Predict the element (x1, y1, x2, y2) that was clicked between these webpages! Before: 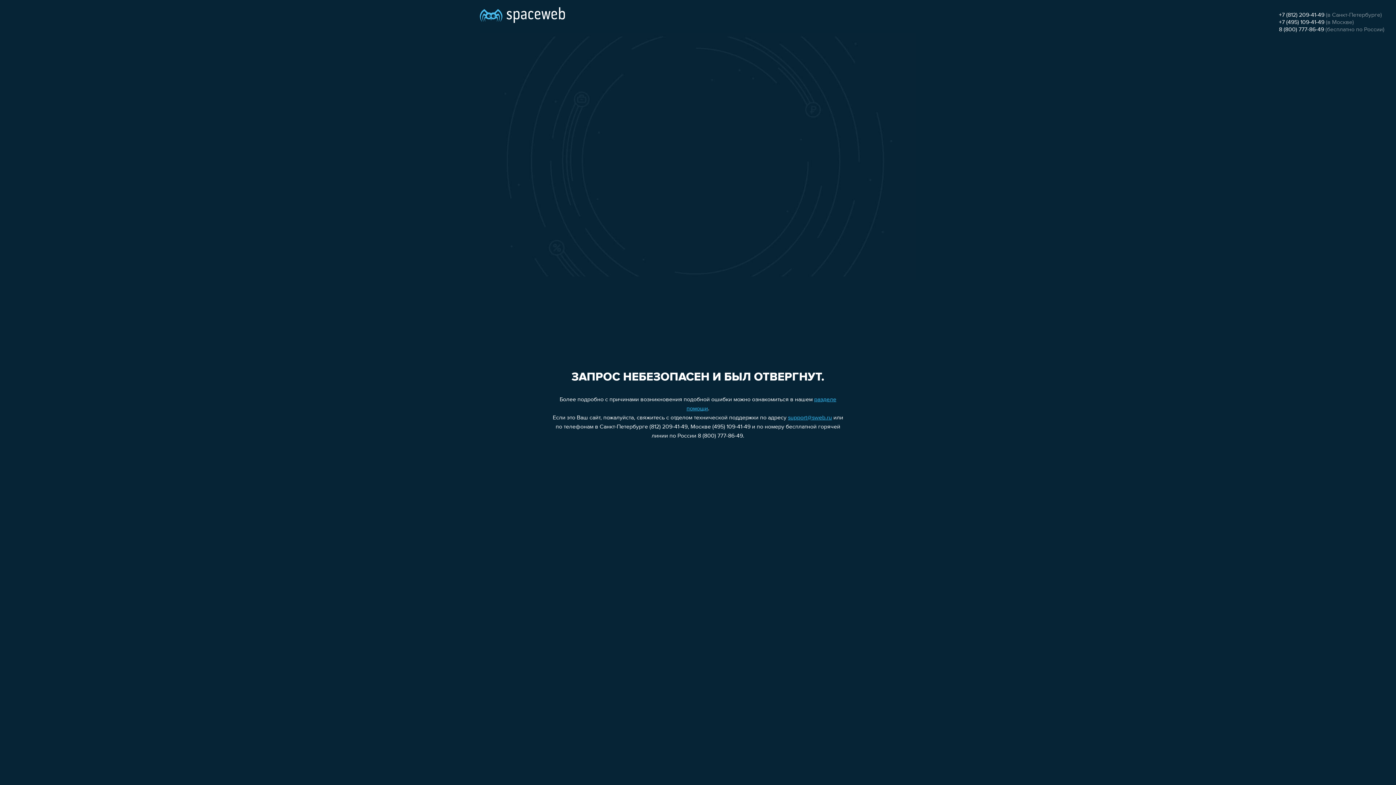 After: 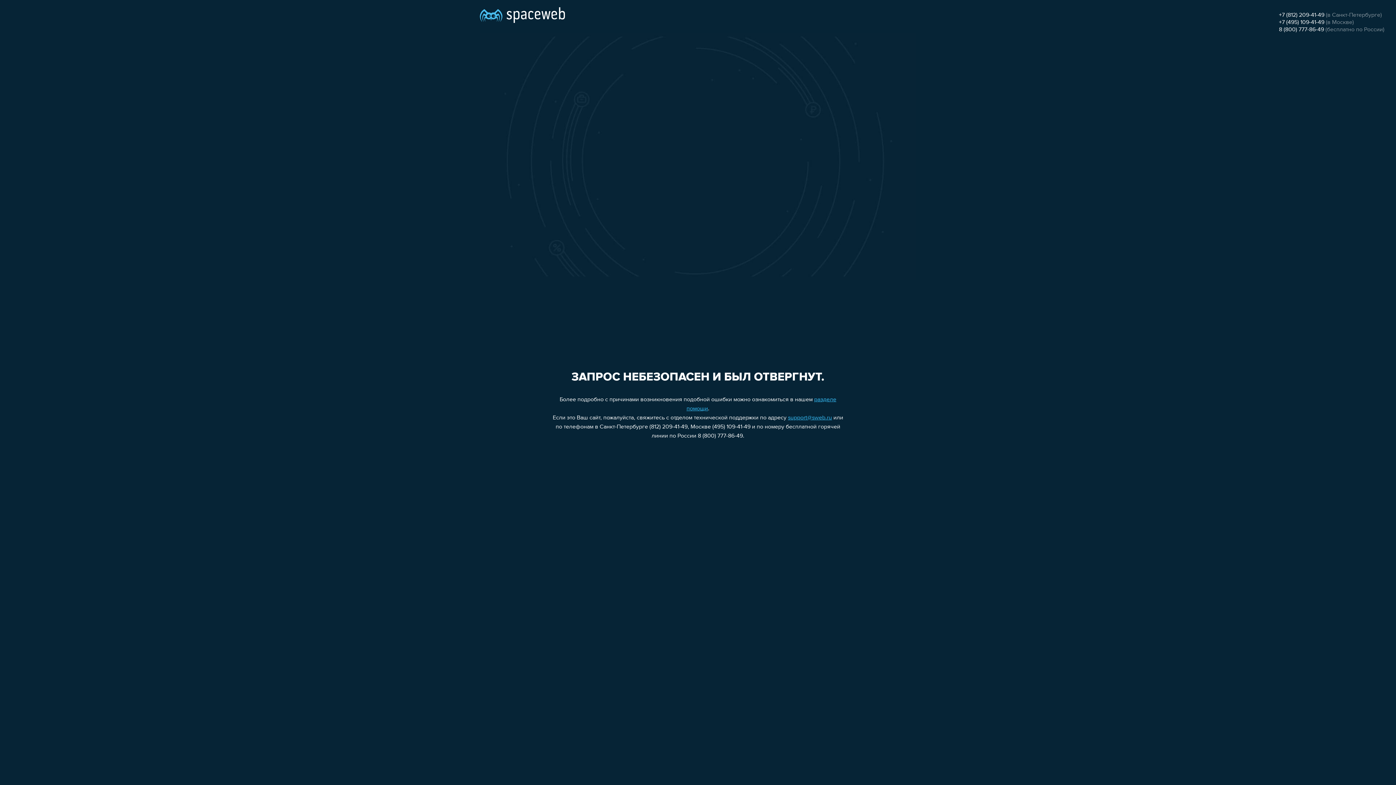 Action: label: support@sweb.ru bbox: (788, 415, 832, 421)